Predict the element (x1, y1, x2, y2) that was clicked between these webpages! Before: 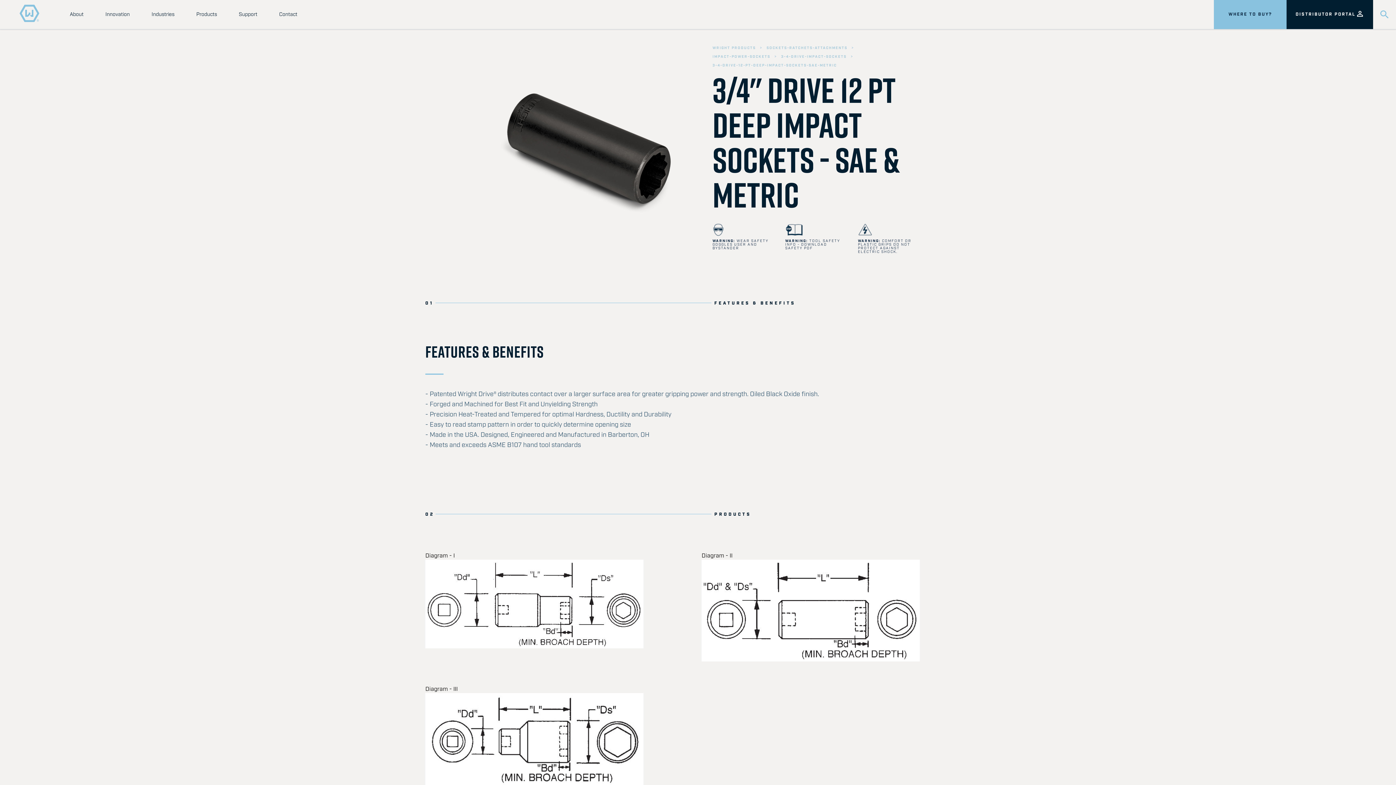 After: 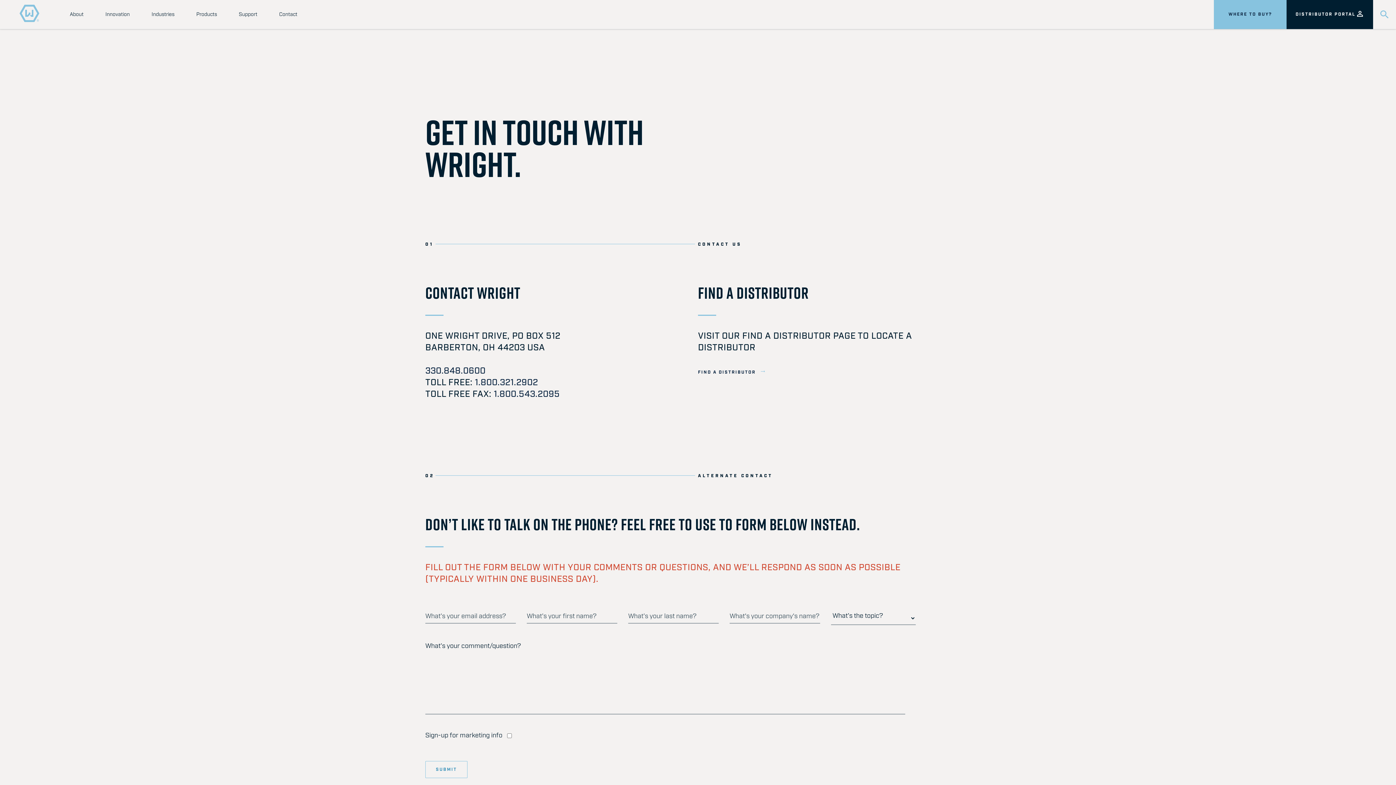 Action: label: Contact bbox: (279, 11, 297, 17)